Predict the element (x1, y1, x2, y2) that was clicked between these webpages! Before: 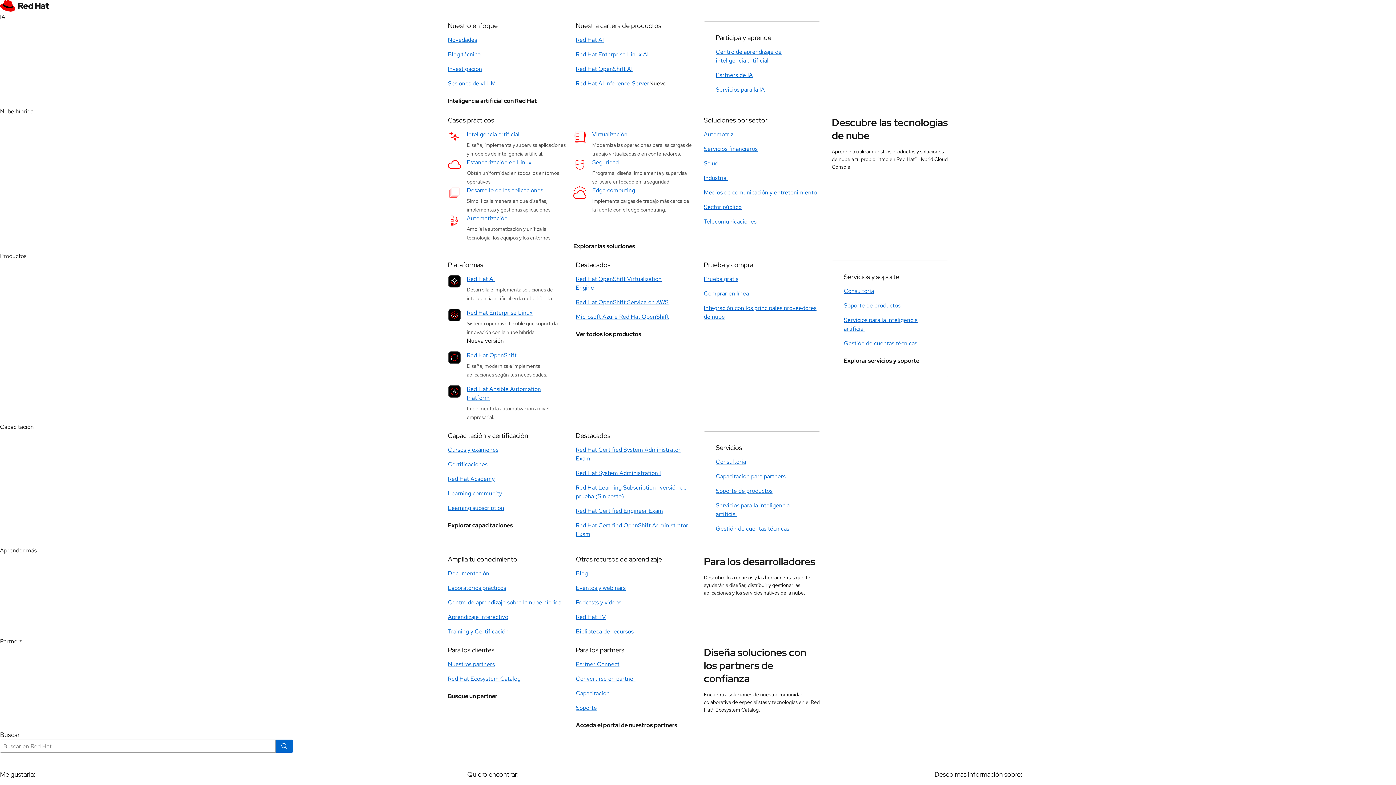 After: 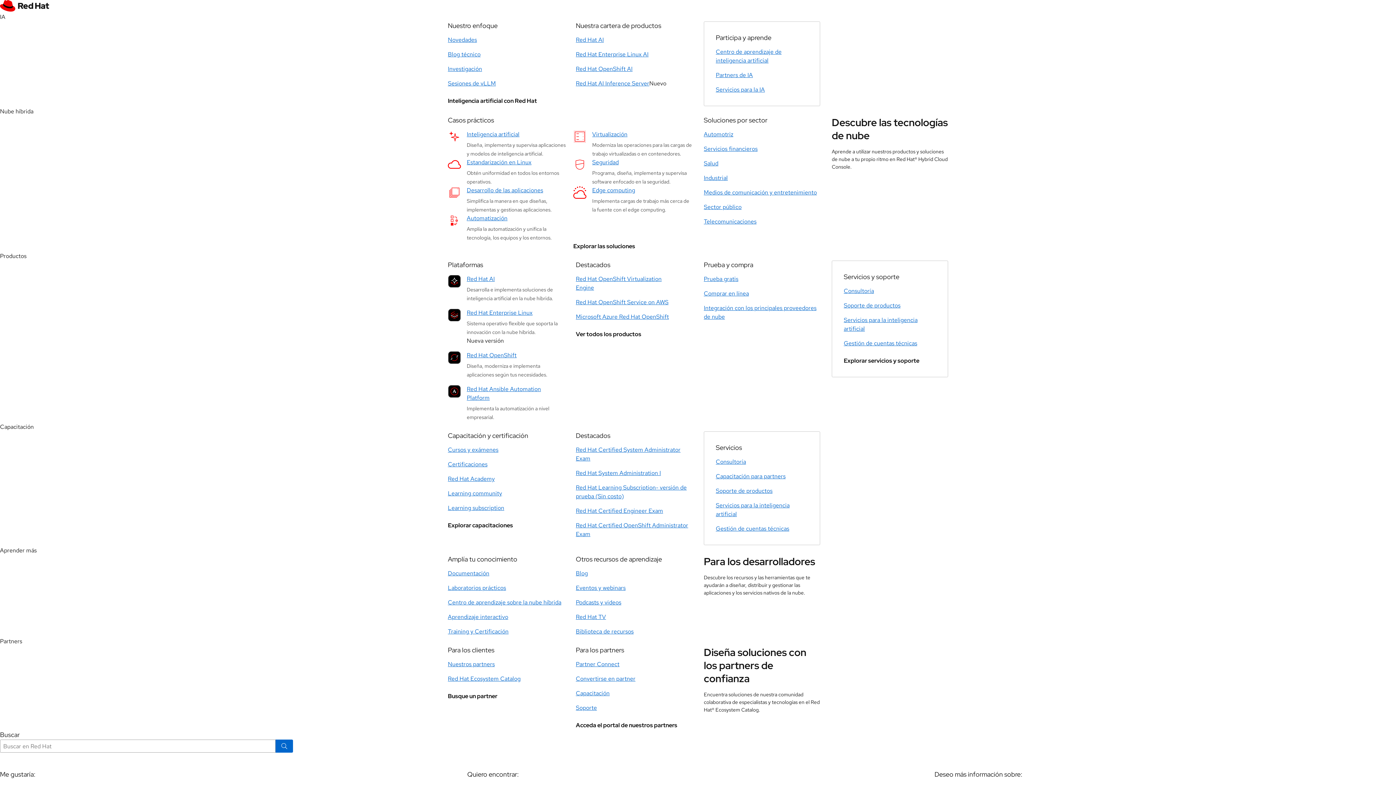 Action: label: Medios de comunicación y entretenimiento bbox: (704, 188, 817, 196)